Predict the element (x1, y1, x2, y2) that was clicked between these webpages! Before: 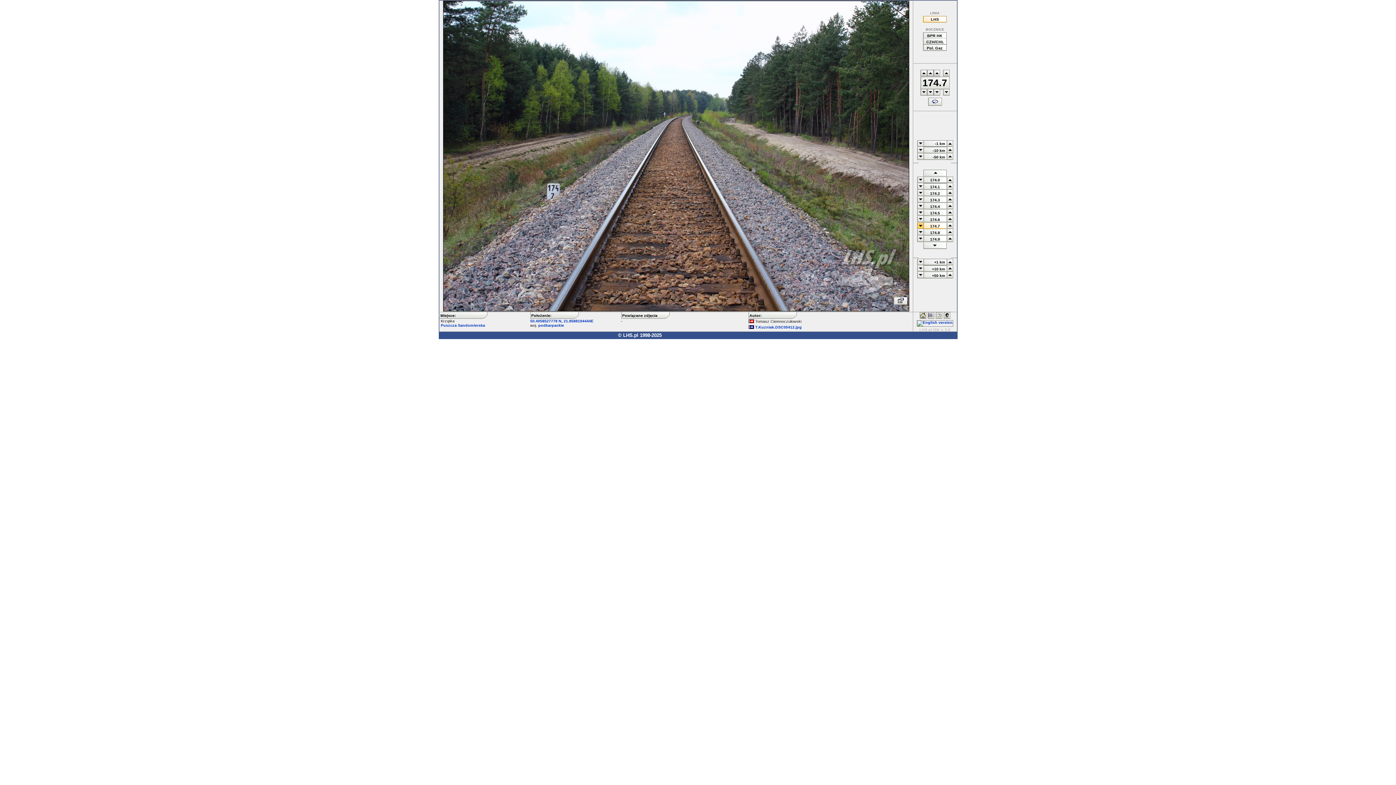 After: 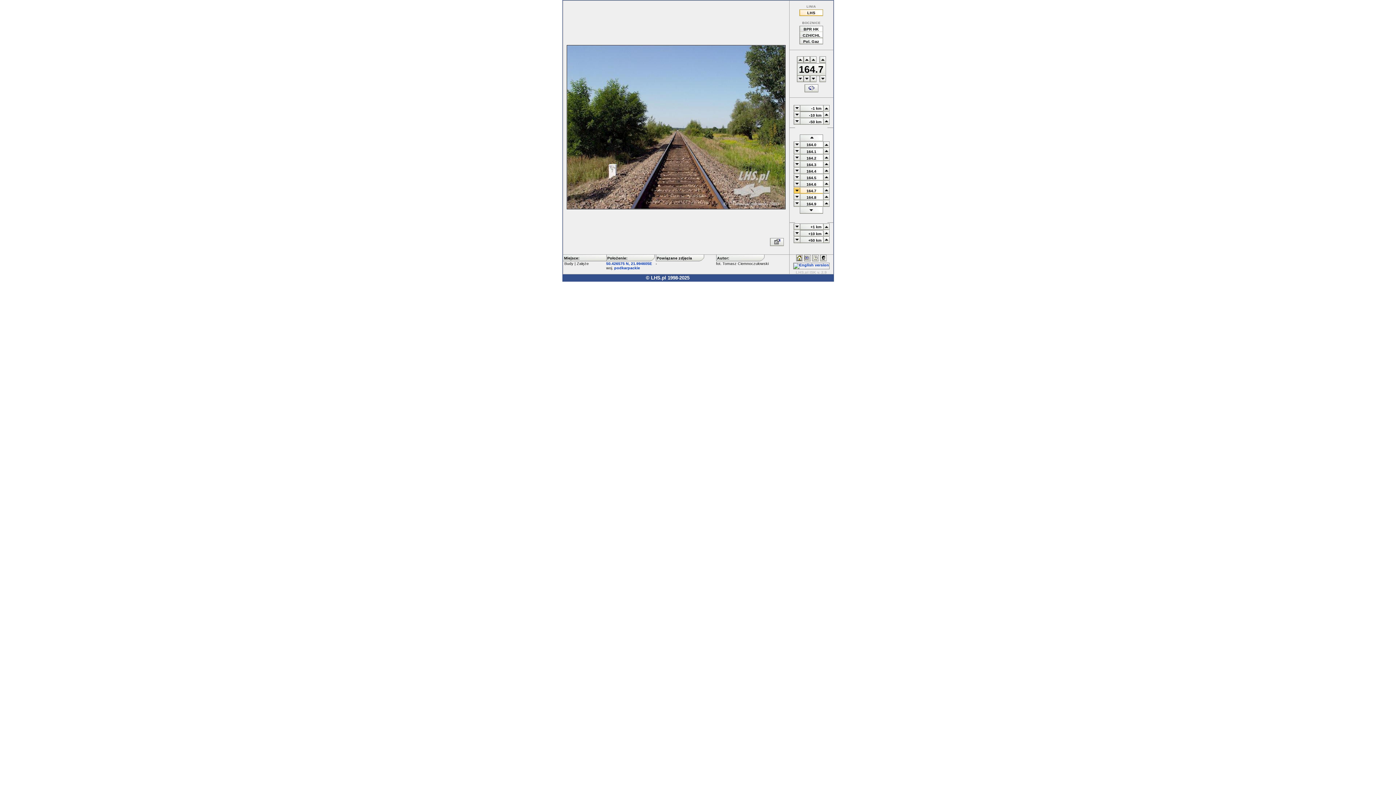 Action: bbox: (917, 149, 923, 154)